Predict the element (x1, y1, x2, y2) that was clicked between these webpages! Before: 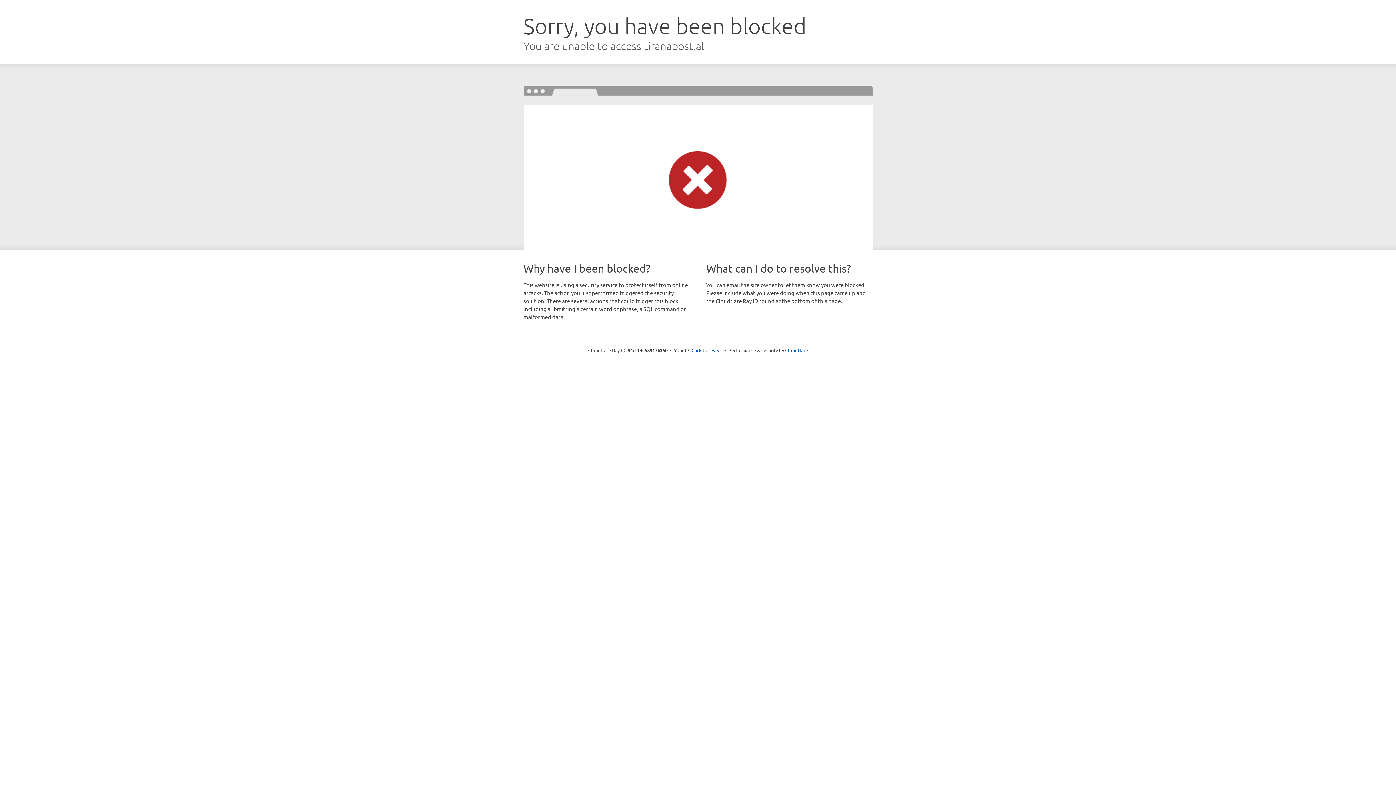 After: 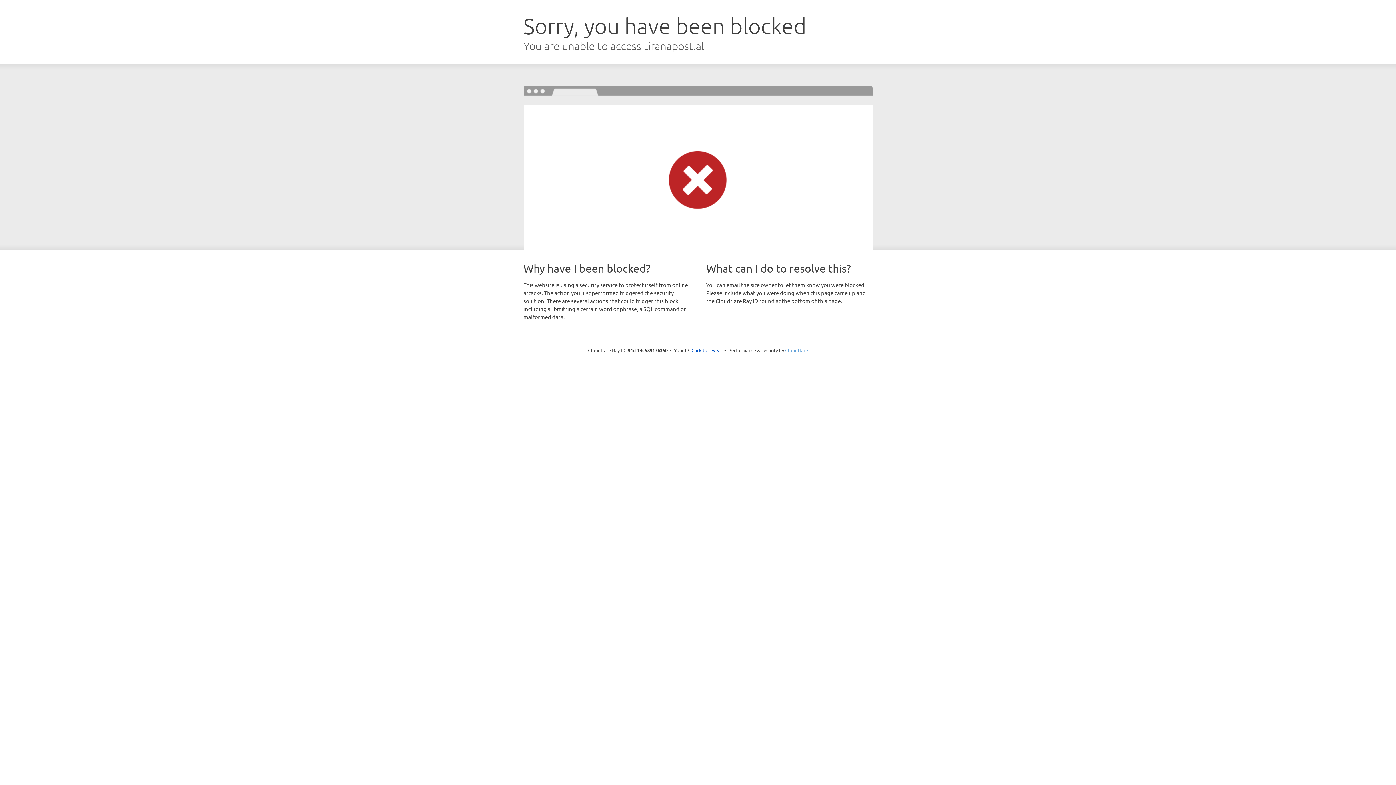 Action: label: Cloudflare bbox: (785, 347, 808, 353)